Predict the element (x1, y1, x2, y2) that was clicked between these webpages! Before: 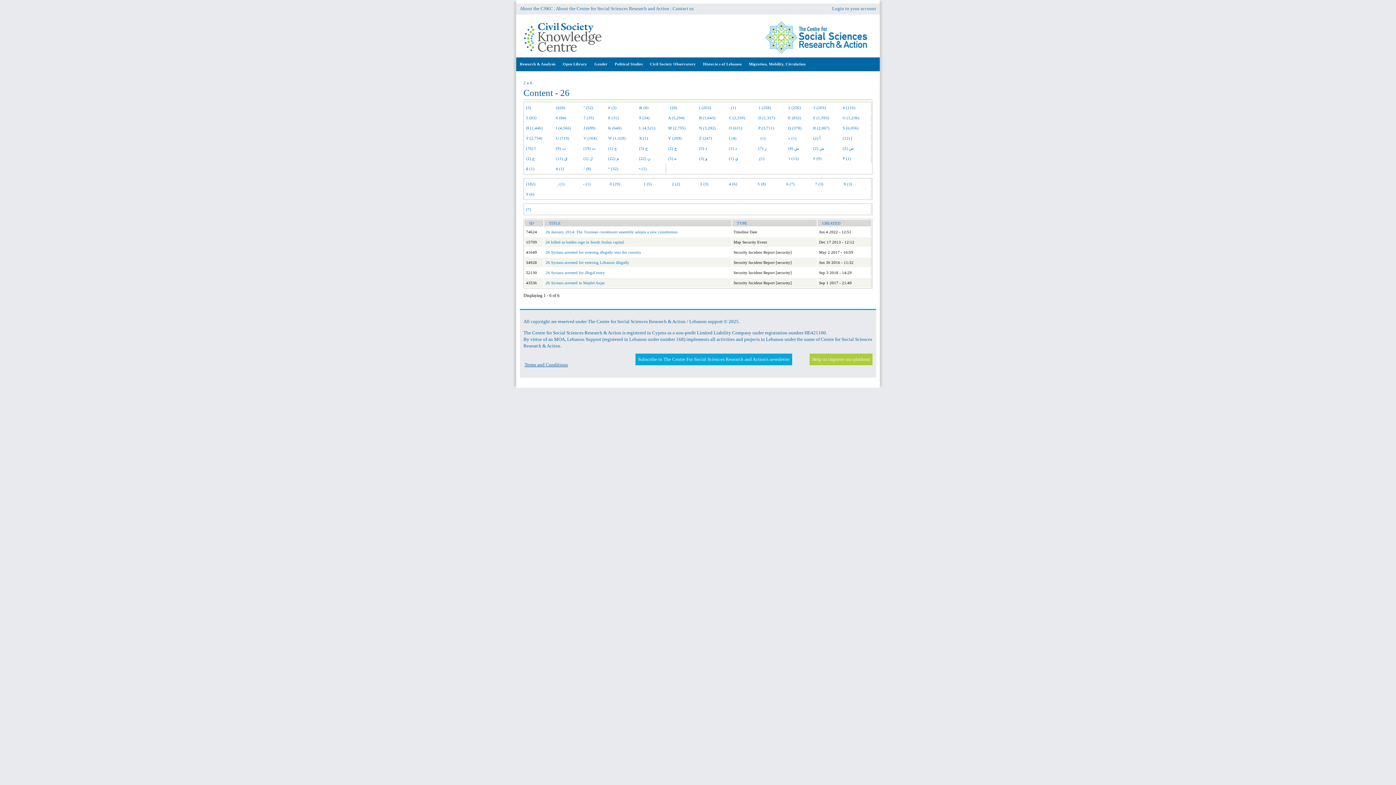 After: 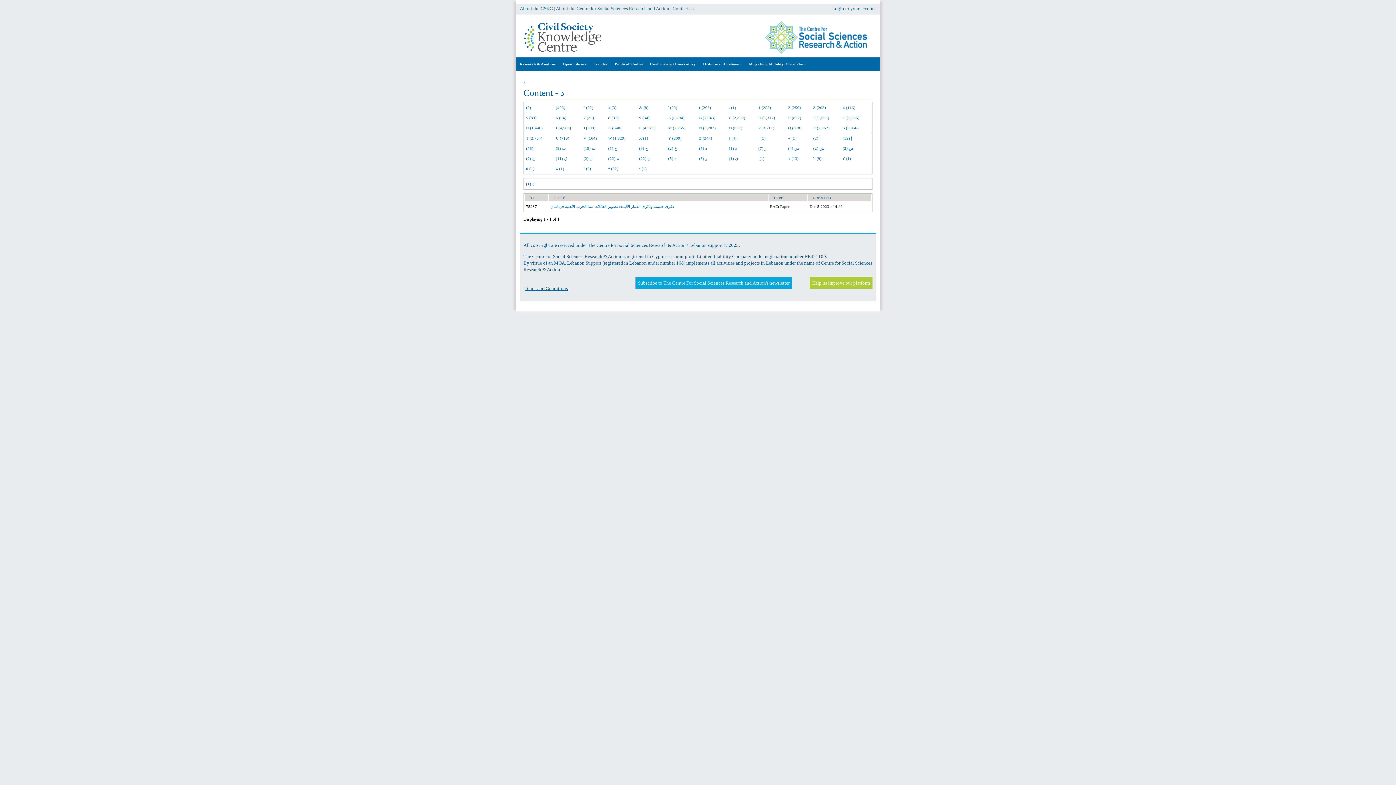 Action: bbox: (729, 146, 737, 150) label: ذ (1)